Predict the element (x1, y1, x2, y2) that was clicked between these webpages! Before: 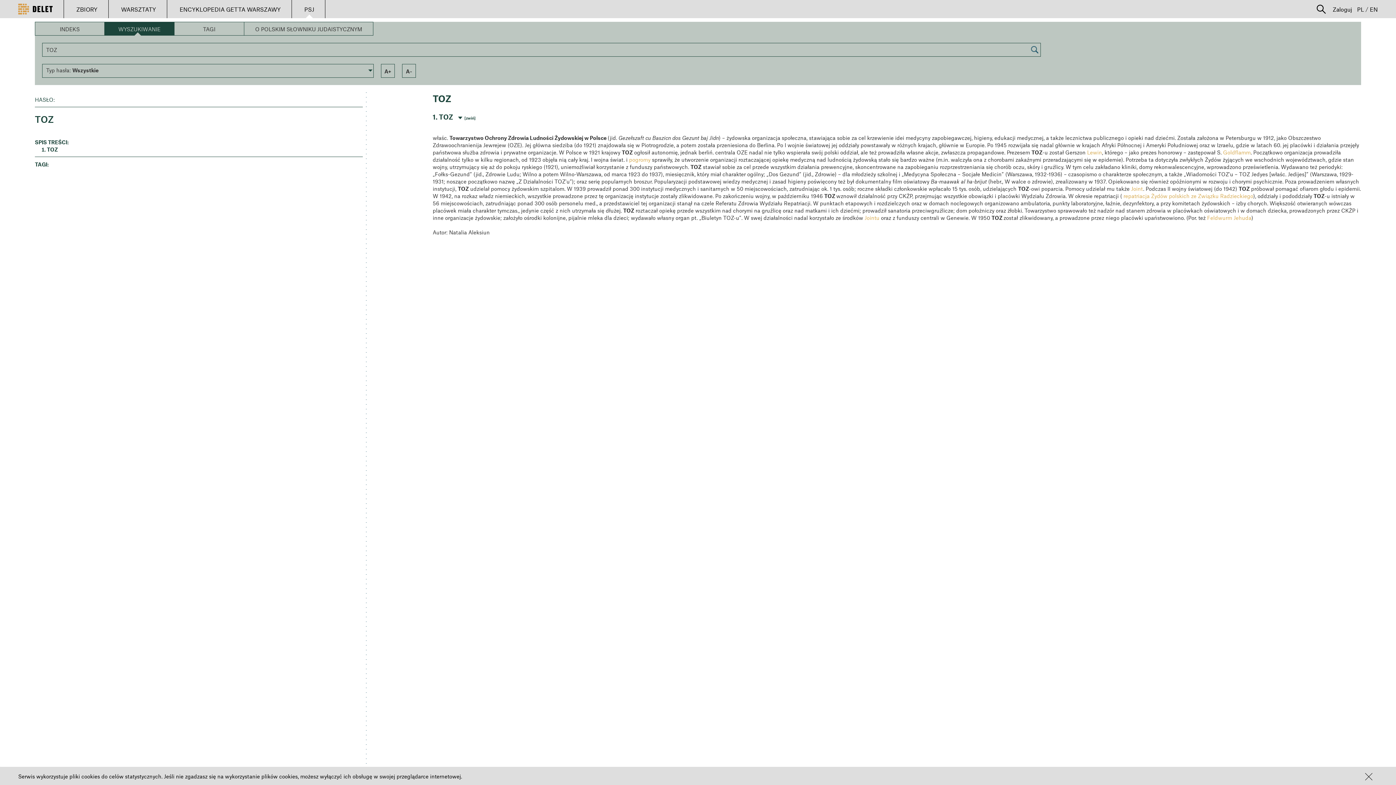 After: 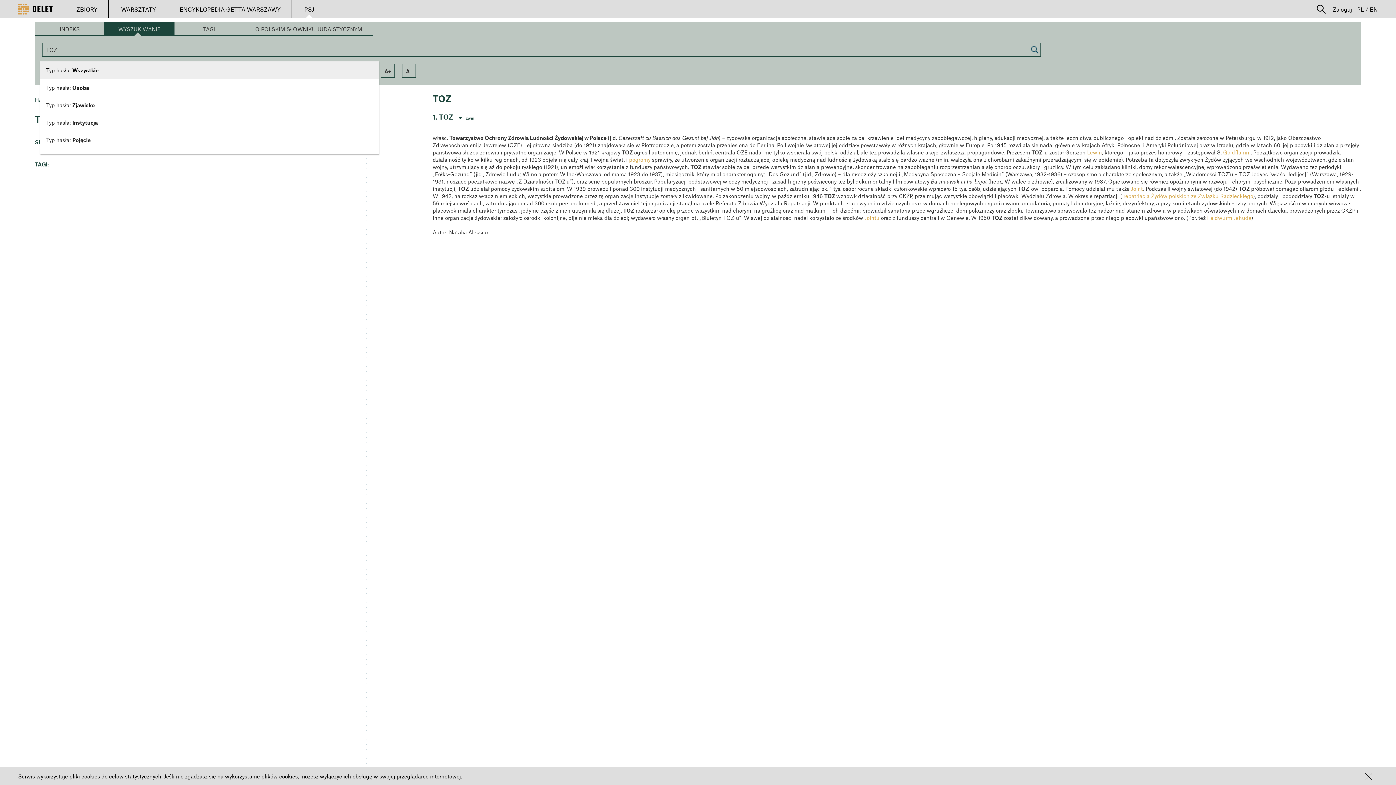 Action: bbox: (42, 64, 373, 75) label: Typ hasła: Wszystkie